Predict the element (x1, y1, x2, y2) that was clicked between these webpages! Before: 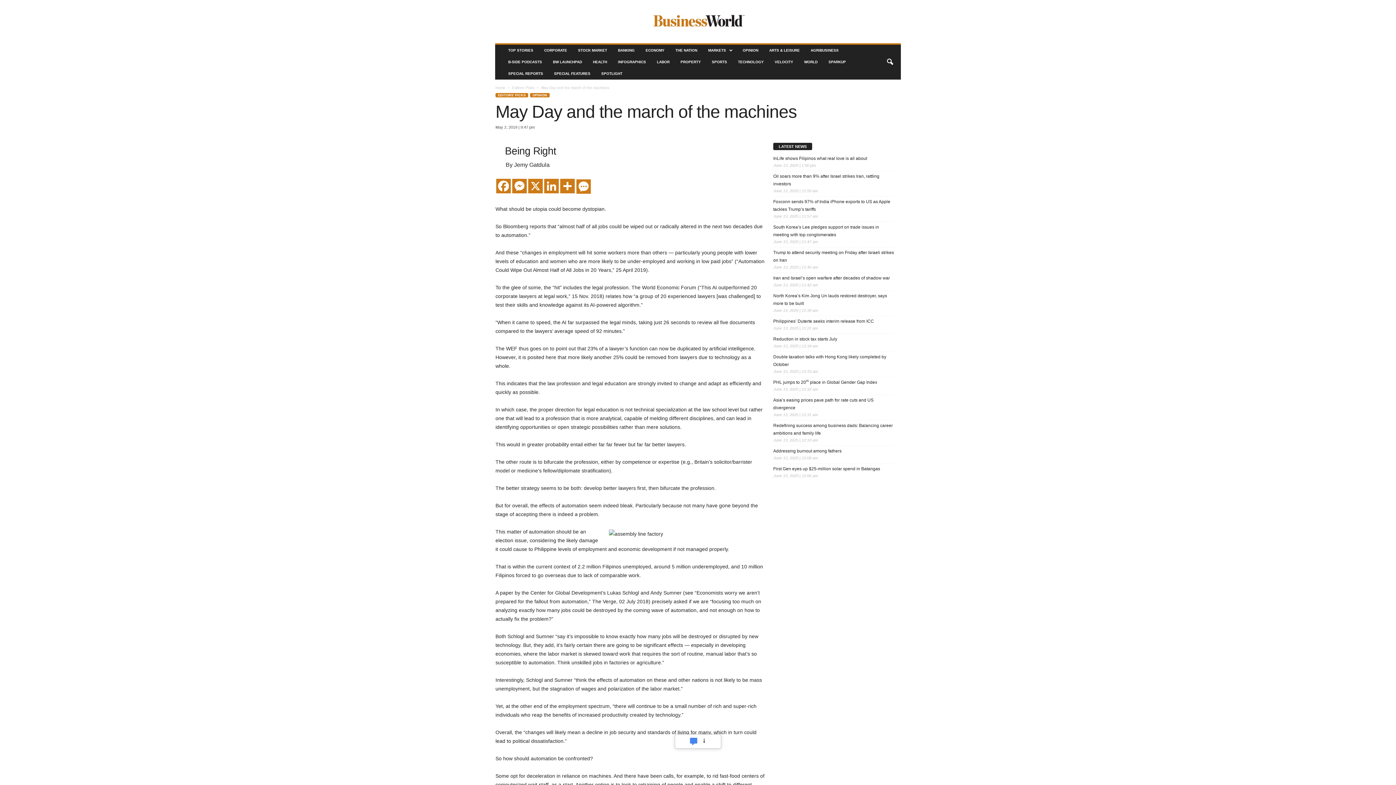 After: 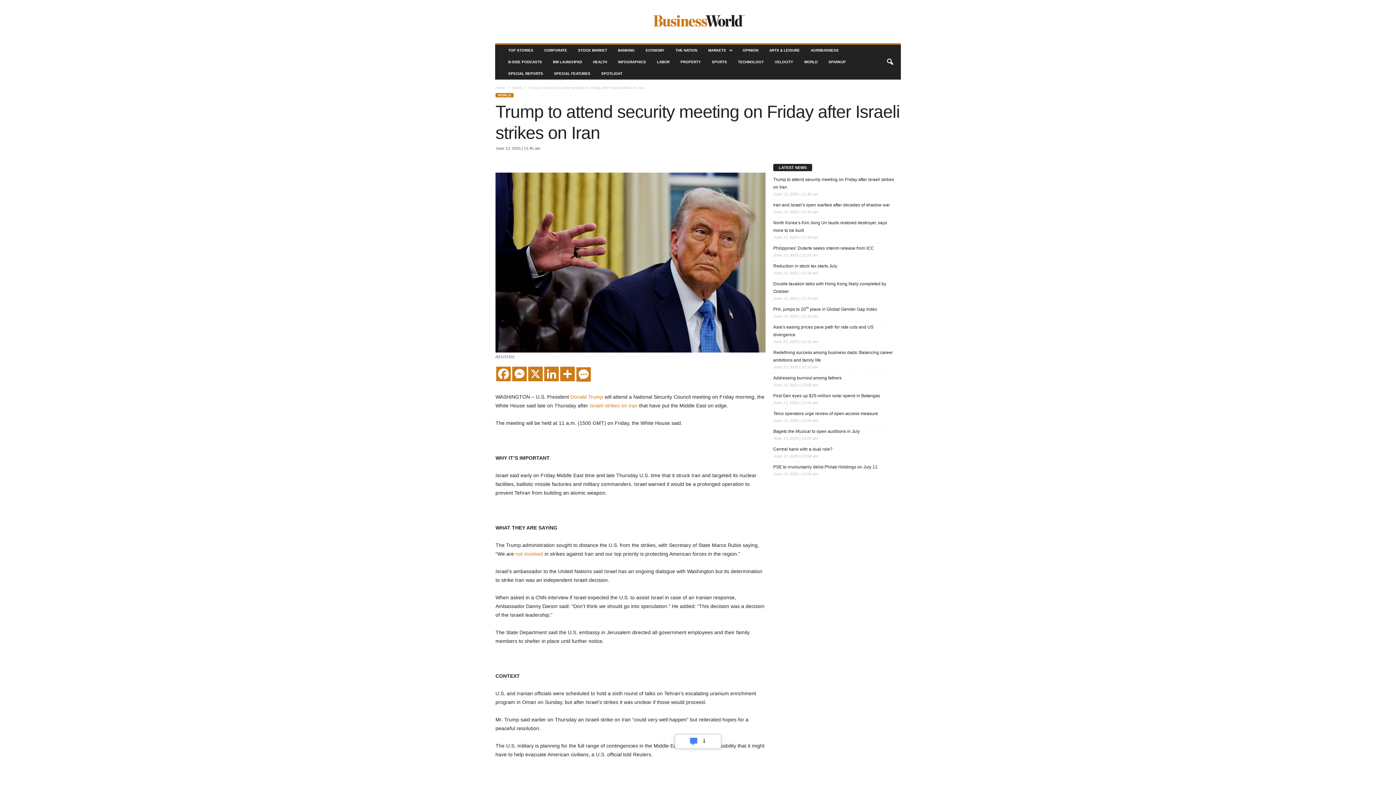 Action: label: Trump to attend security meeting on Friday after Israeli strikes on Iran bbox: (773, 249, 894, 264)